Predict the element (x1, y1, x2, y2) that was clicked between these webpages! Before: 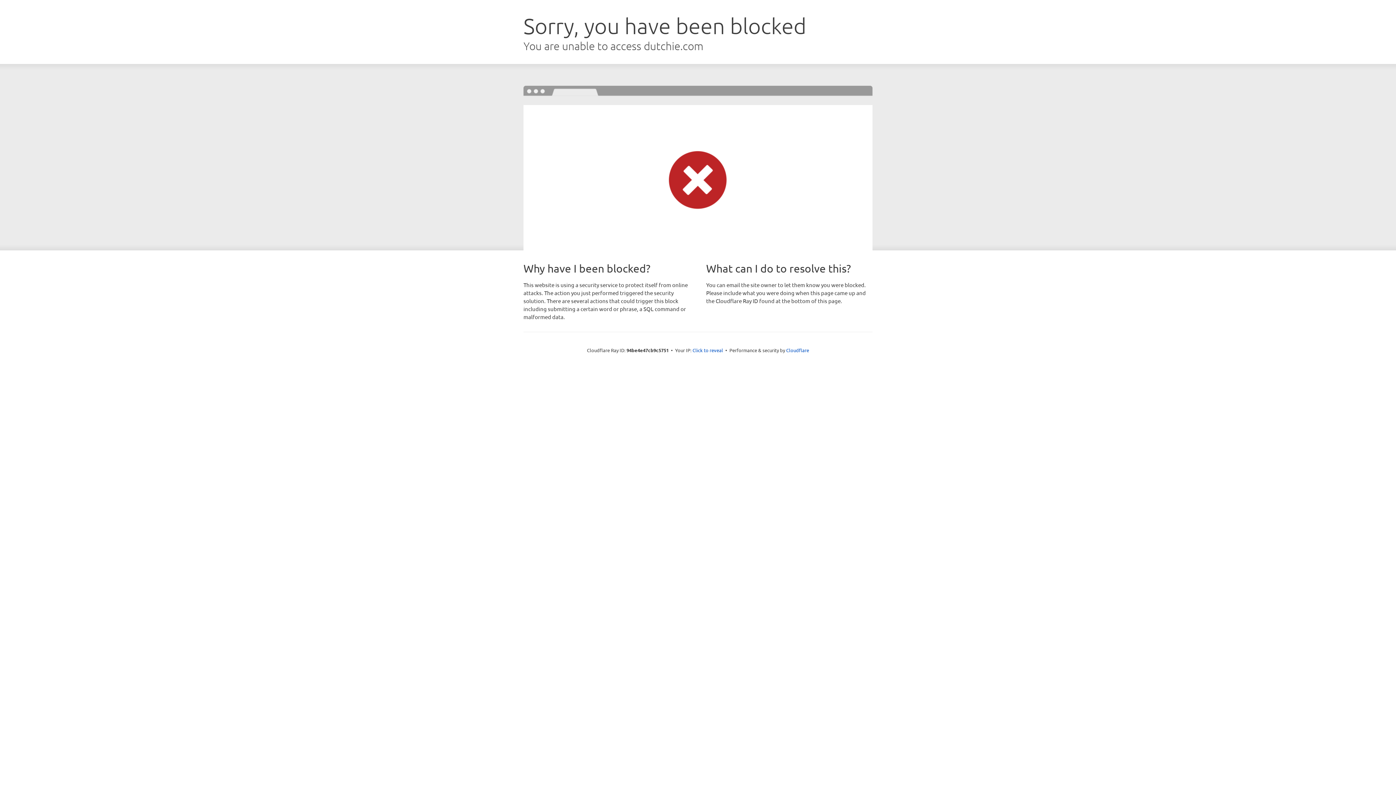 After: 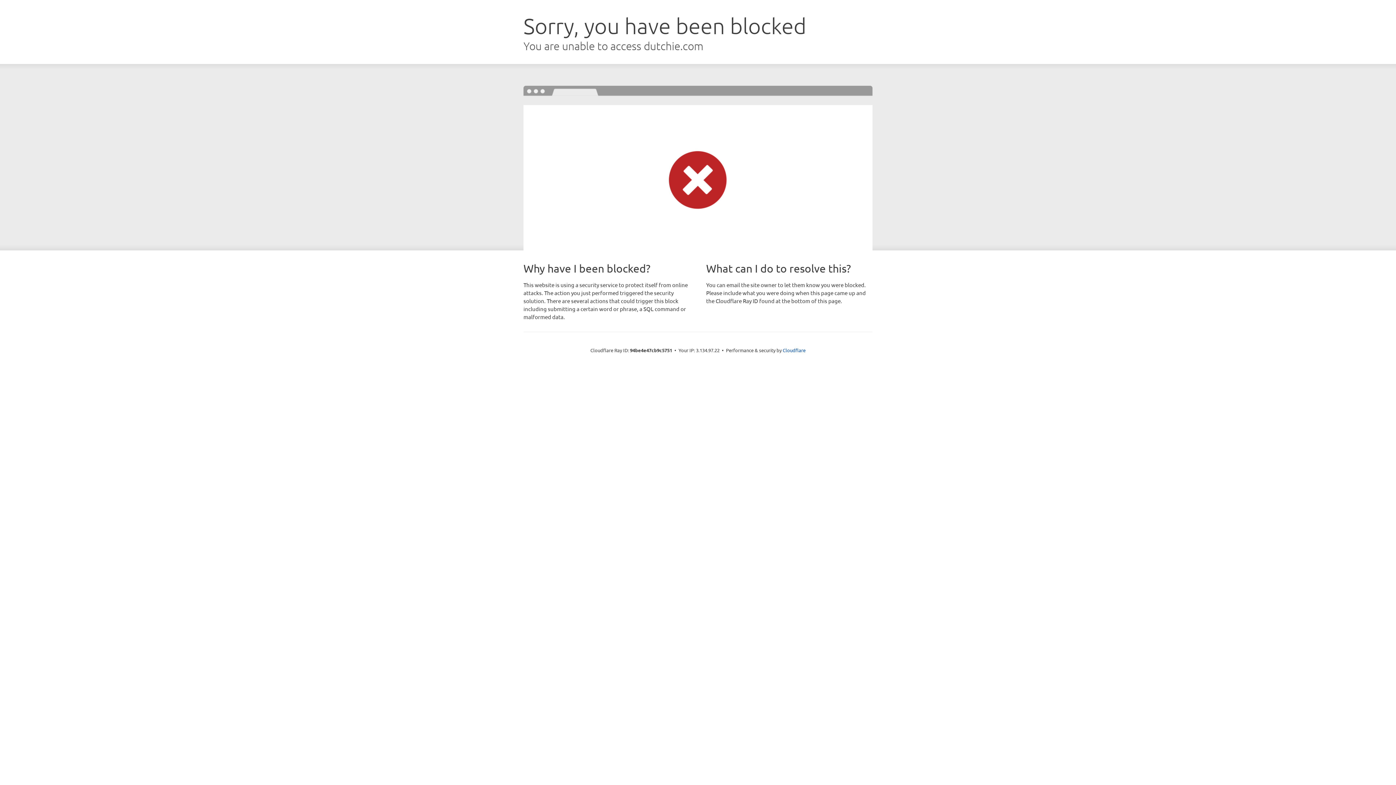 Action: bbox: (692, 346, 723, 353) label: Click to reveal